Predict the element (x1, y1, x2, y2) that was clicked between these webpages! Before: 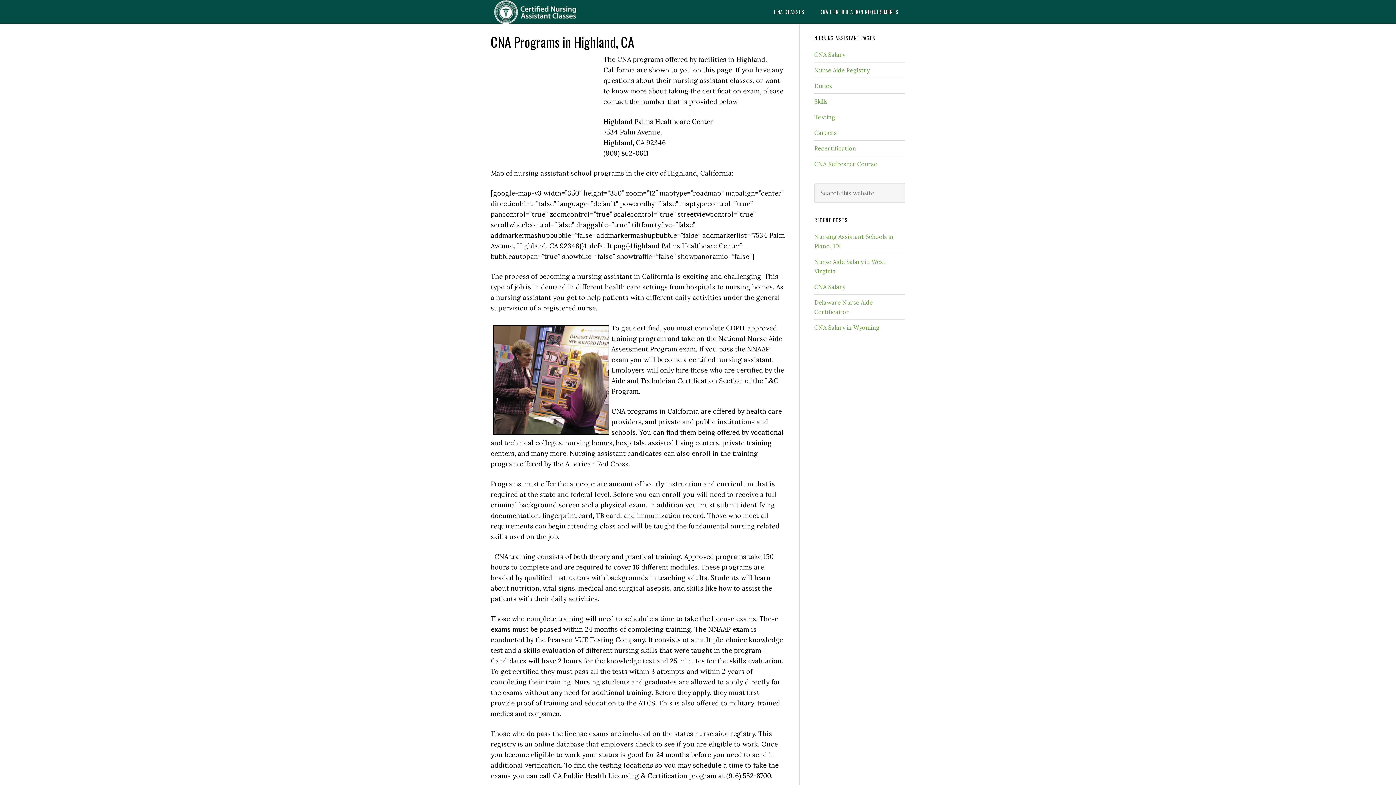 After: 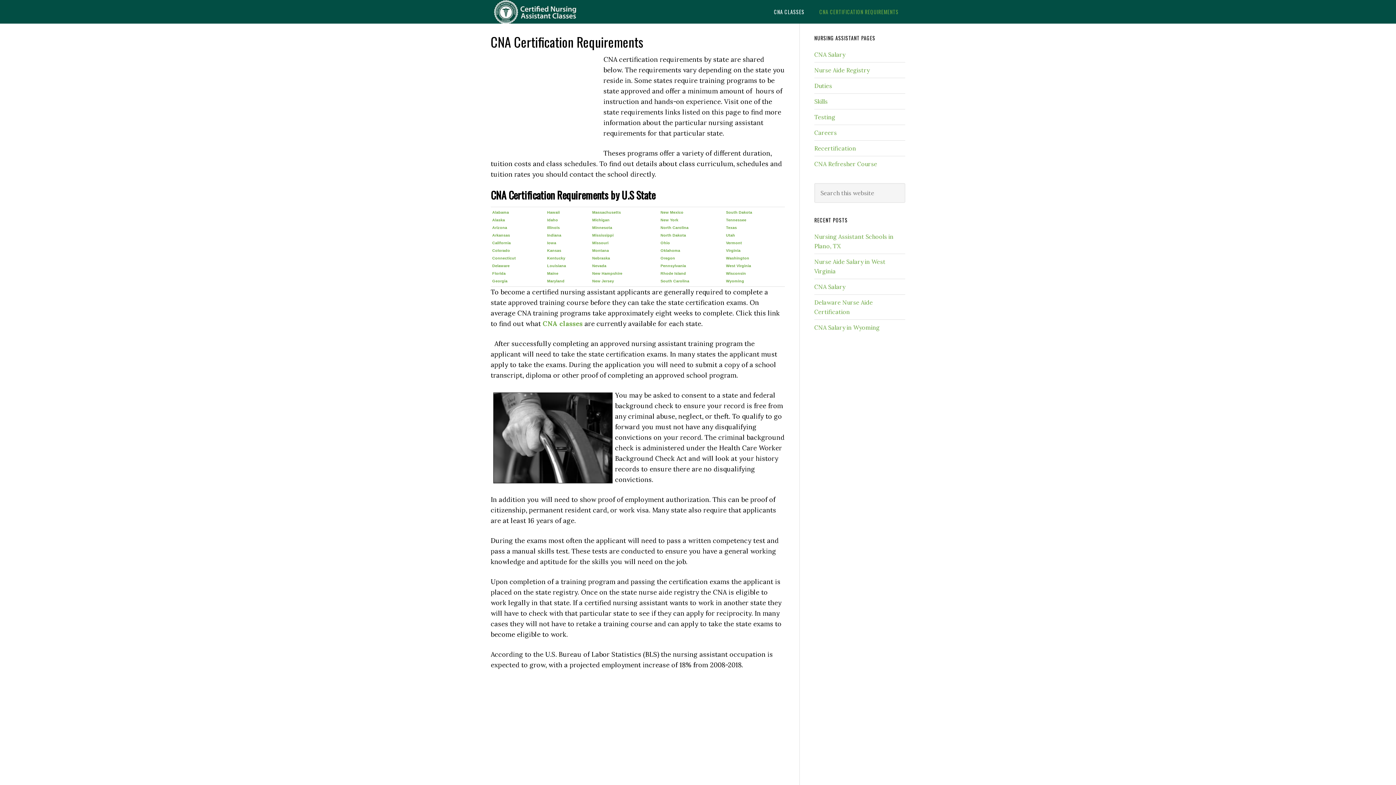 Action: label: CNA CERTIFICATION REQUIREMENTS bbox: (813, 0, 905, 23)